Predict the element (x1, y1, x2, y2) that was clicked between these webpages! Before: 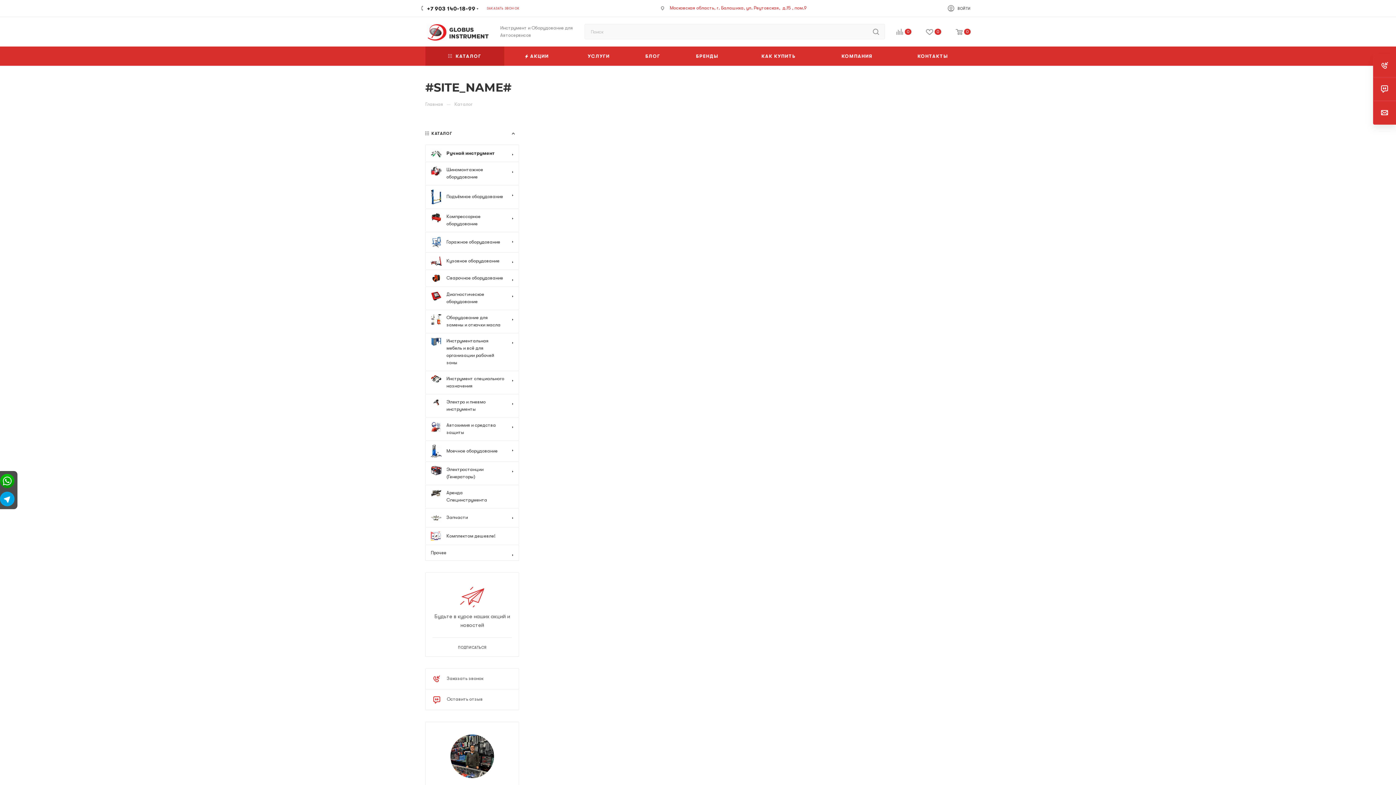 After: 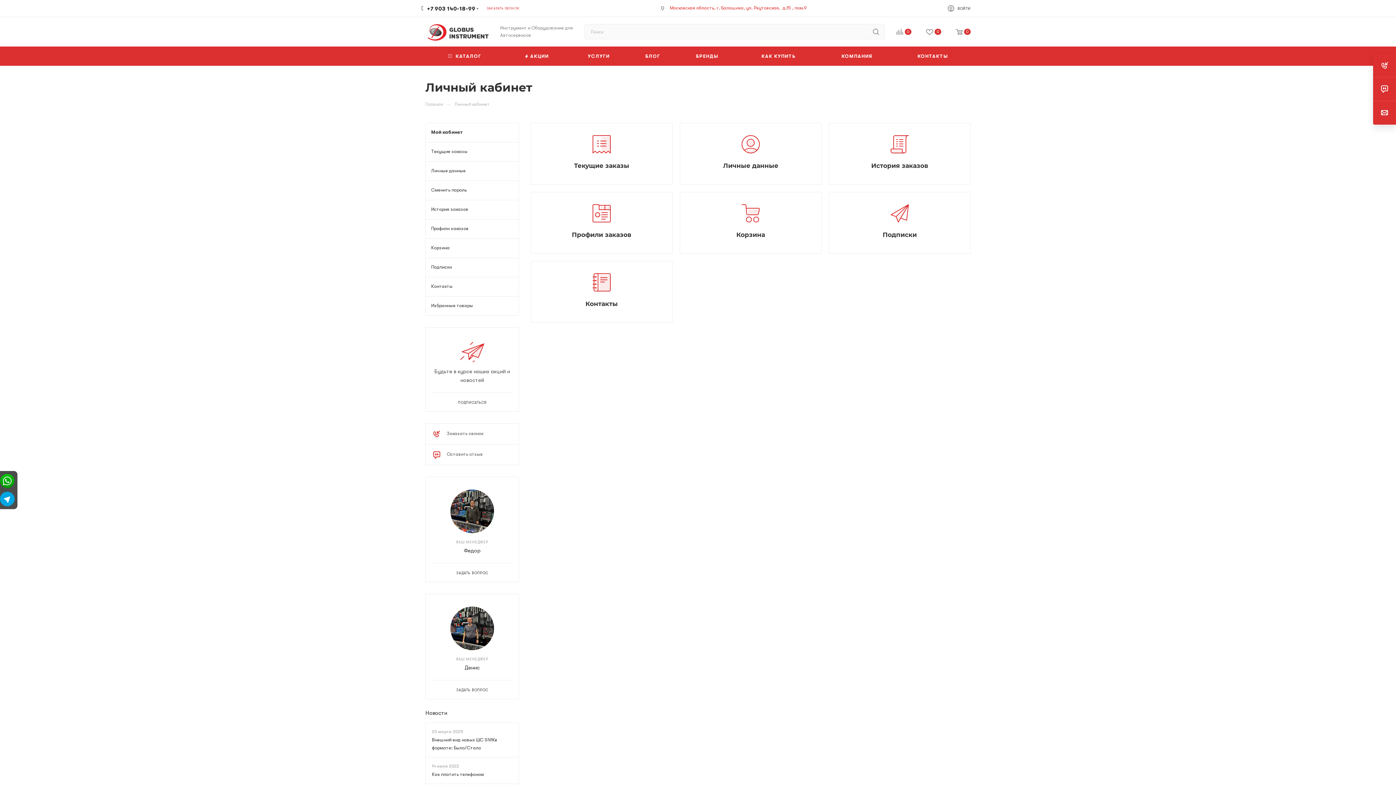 Action: label: ВОЙТИ bbox: (948, 4, 970, 13)